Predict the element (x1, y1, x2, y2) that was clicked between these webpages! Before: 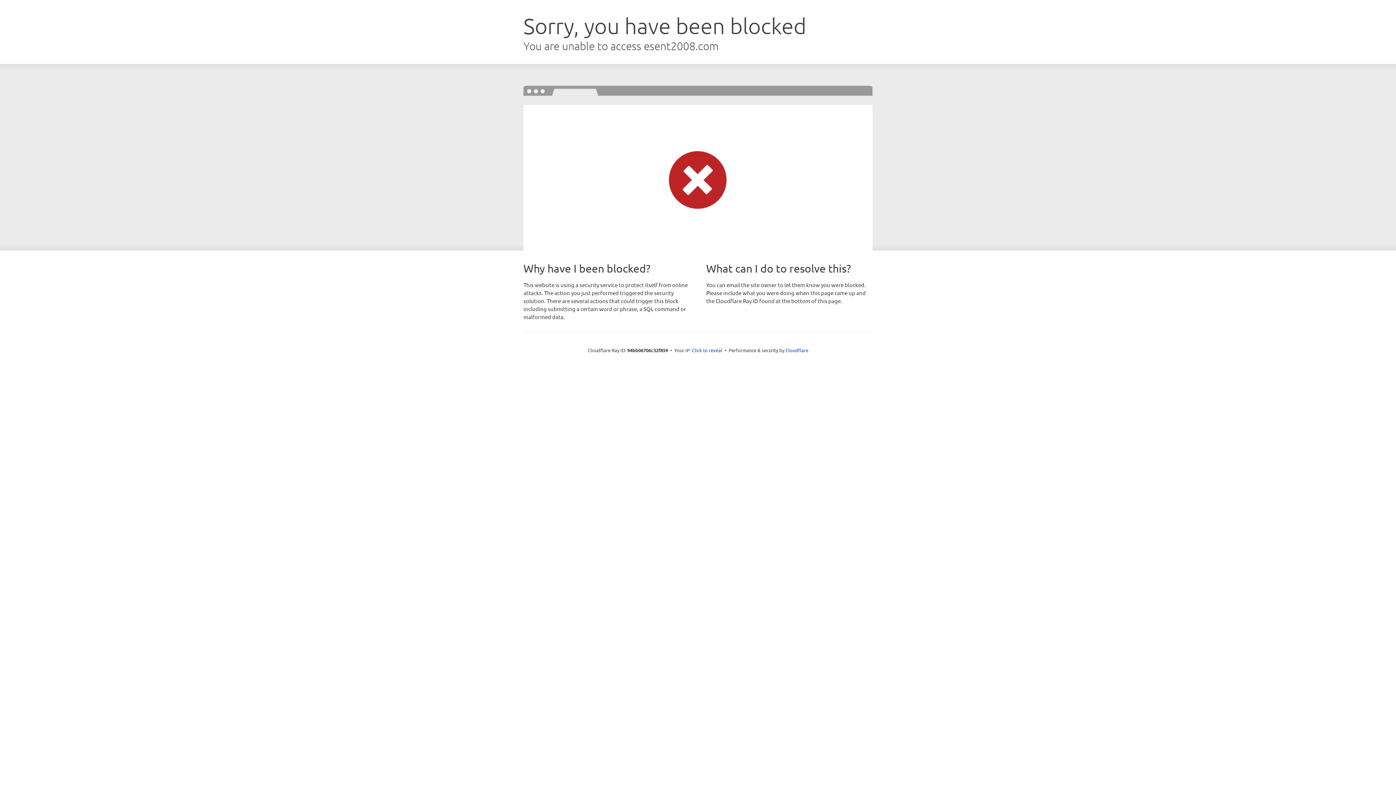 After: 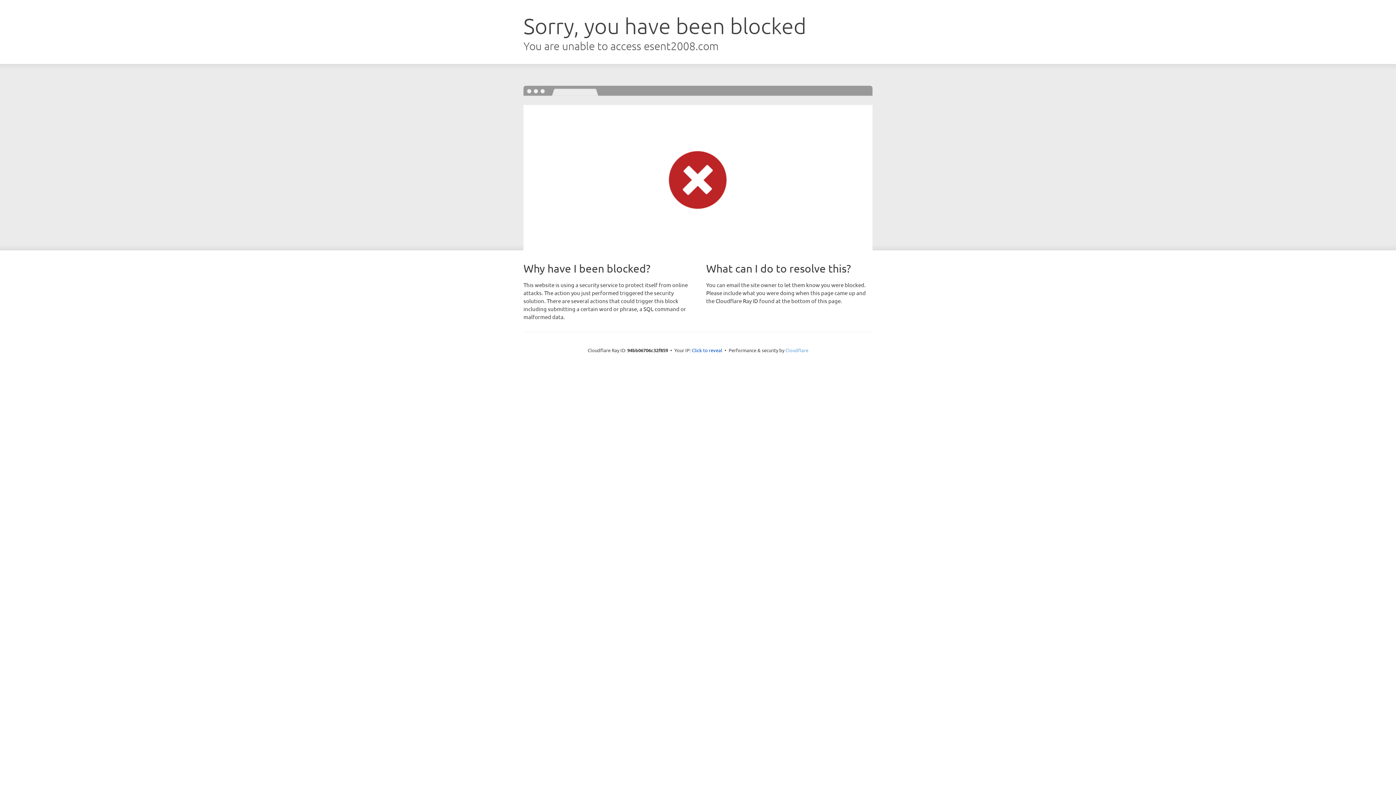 Action: bbox: (785, 347, 808, 353) label: Cloudflare